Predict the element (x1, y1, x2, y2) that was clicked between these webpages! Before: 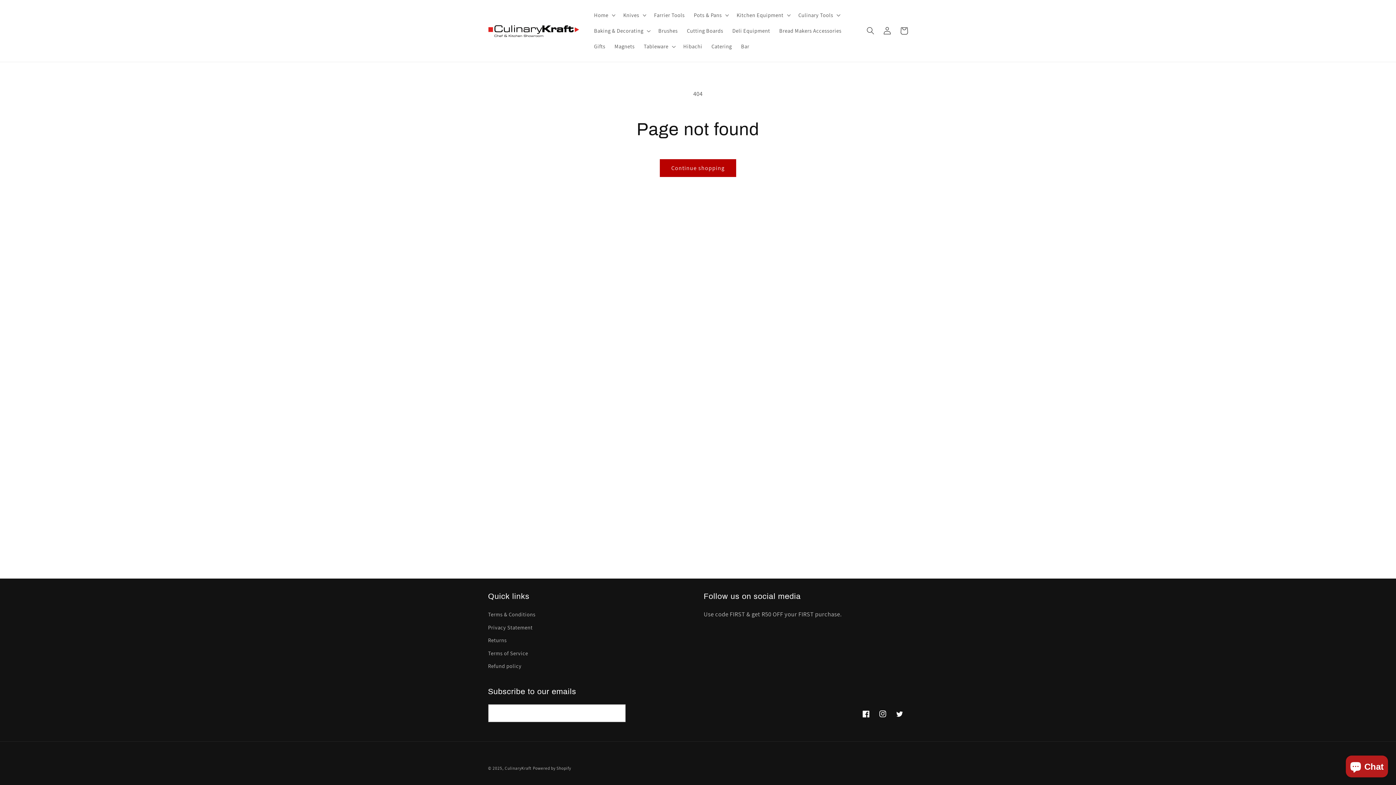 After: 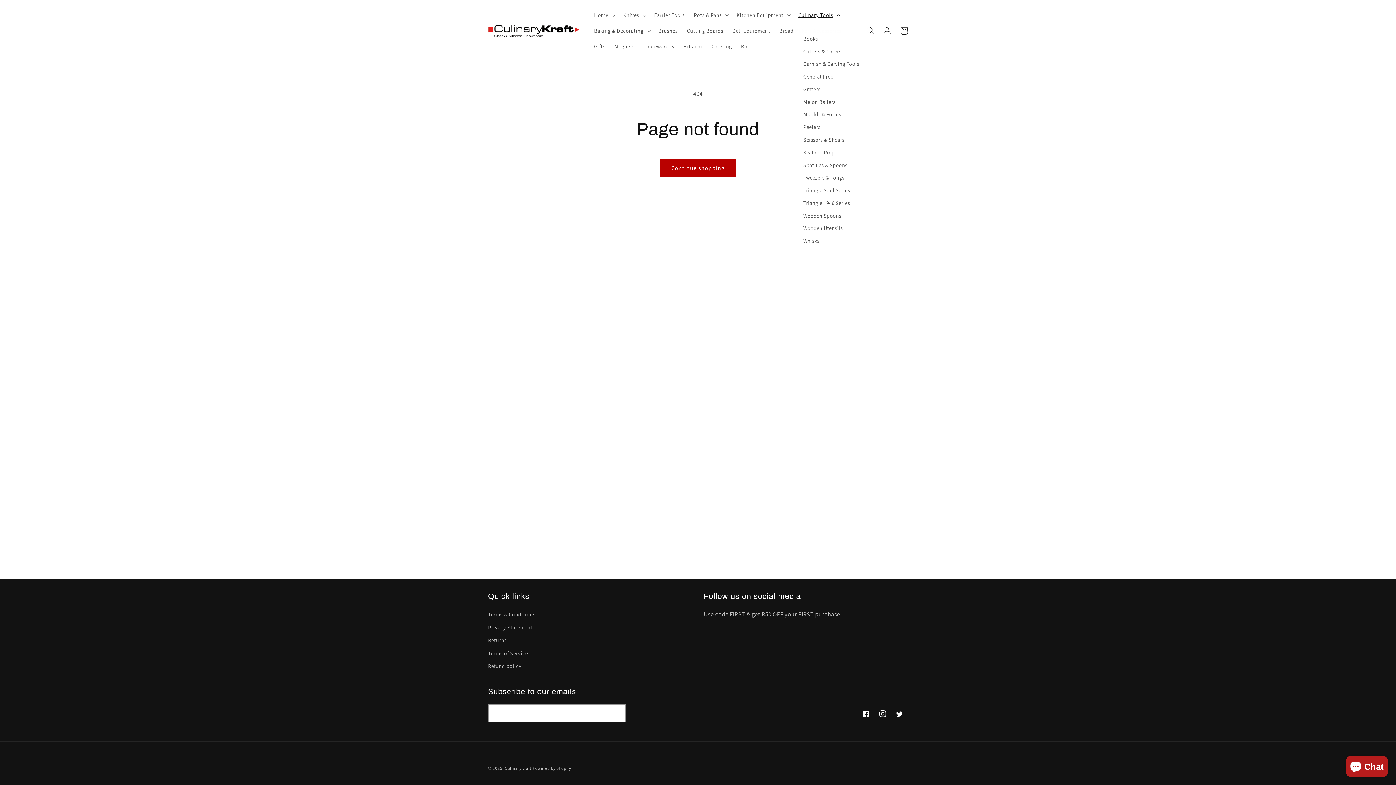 Action: bbox: (793, 7, 843, 22) label: Culinary Tools